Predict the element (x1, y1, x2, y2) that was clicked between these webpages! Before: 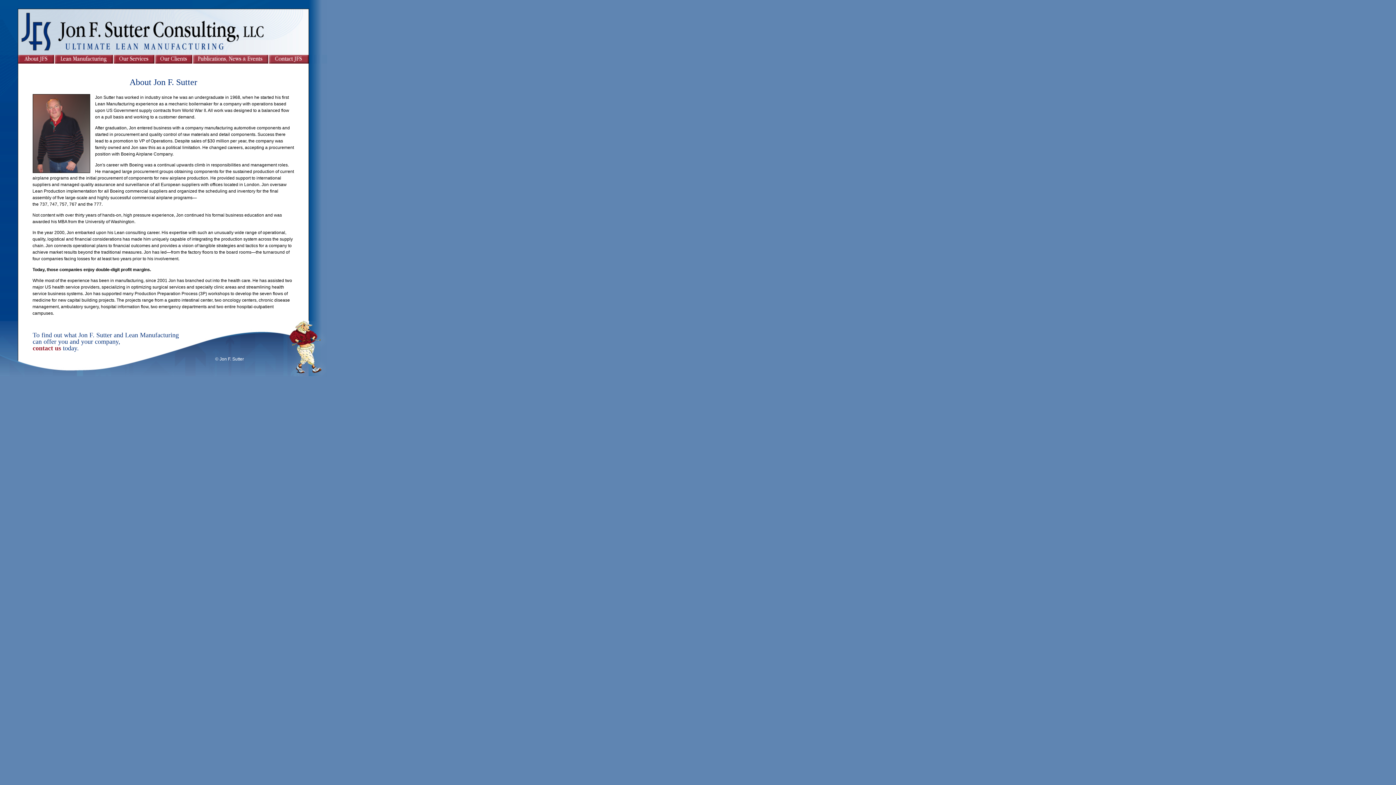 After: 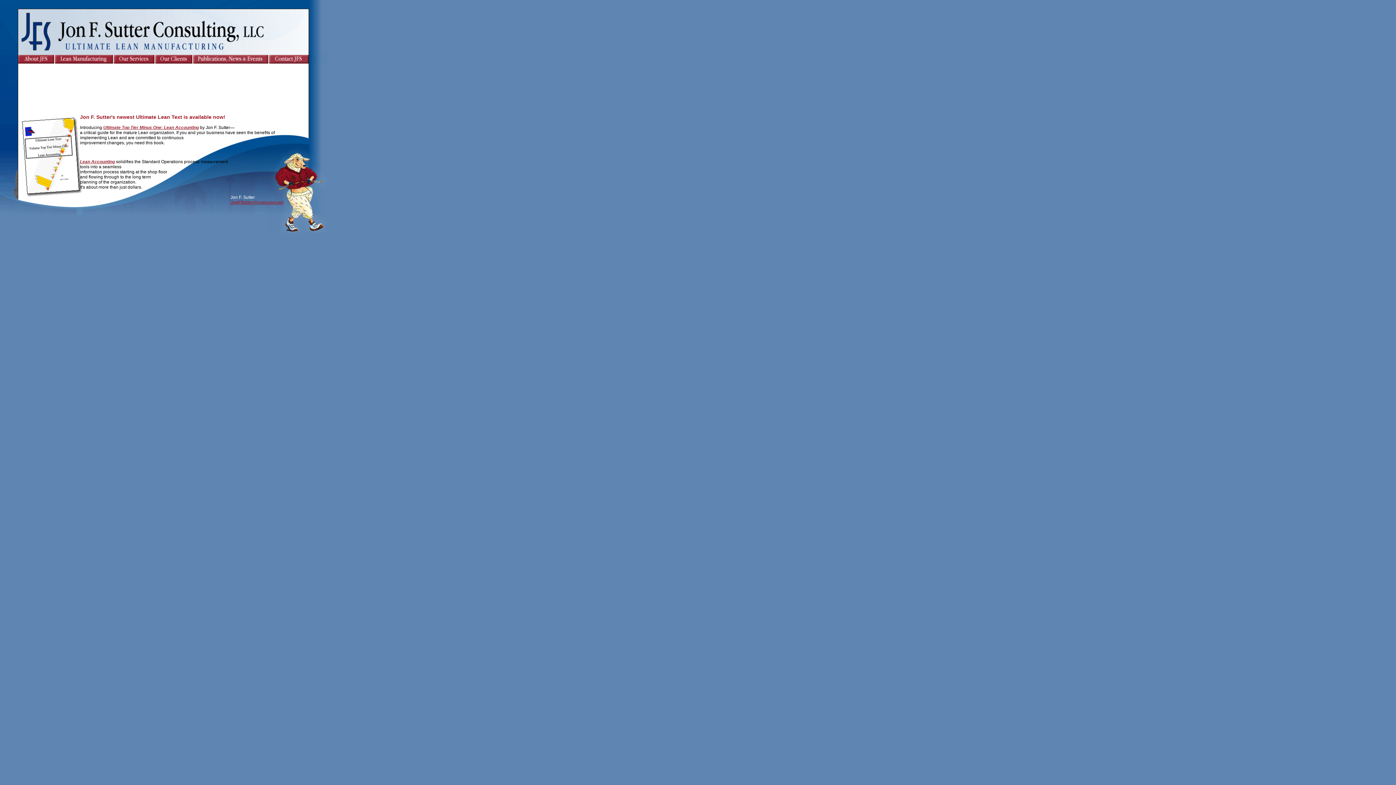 Action: bbox: (154, 50, 192, 56)